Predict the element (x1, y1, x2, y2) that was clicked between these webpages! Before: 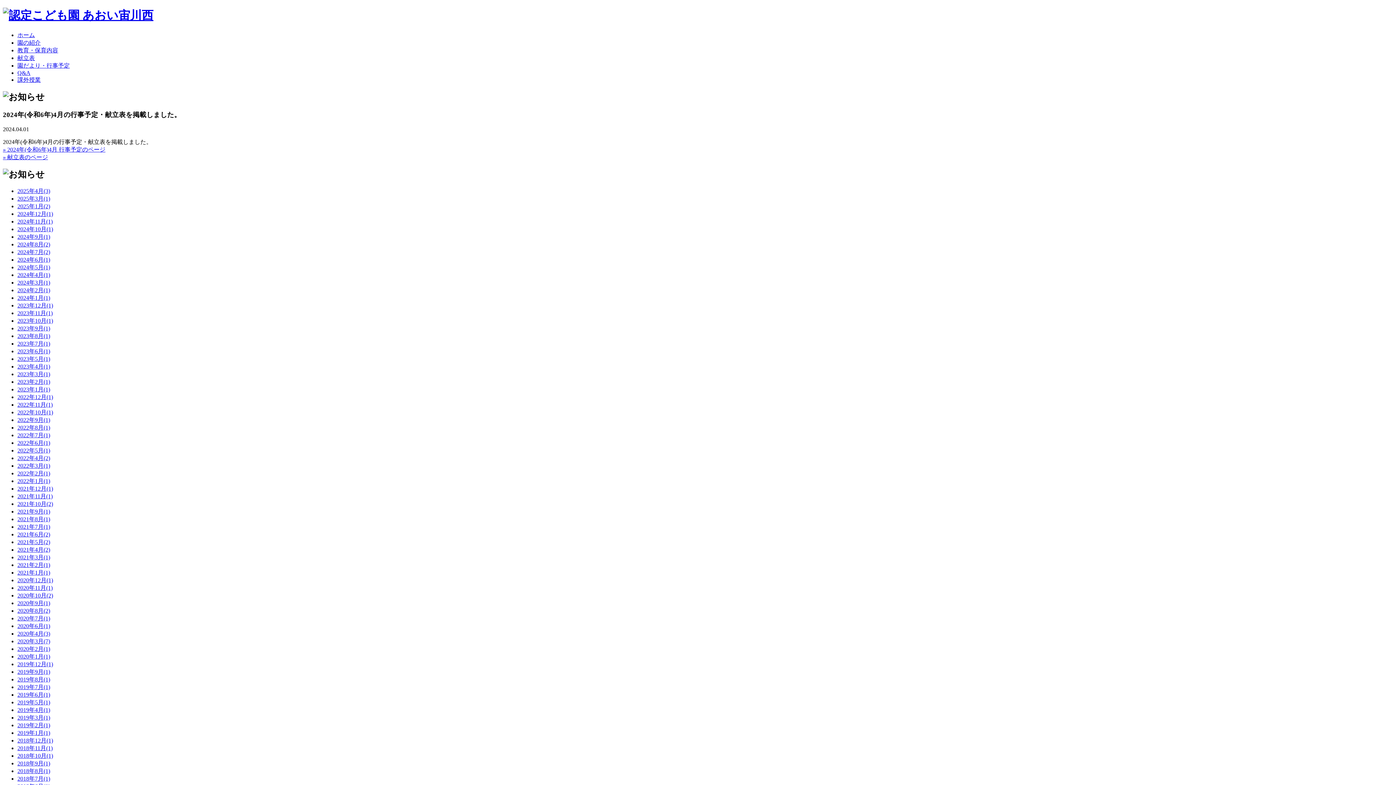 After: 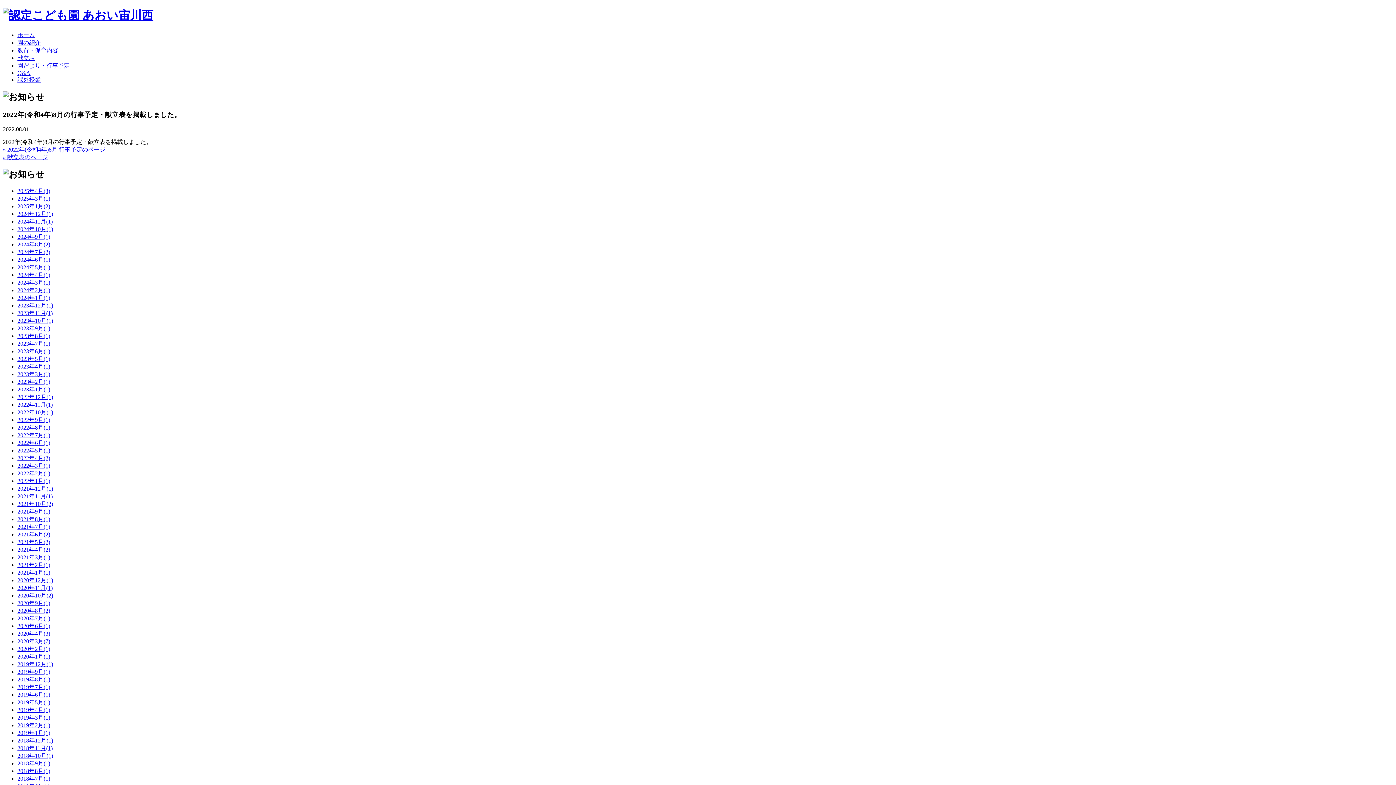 Action: label: 2022年8月(1) bbox: (17, 424, 50, 430)